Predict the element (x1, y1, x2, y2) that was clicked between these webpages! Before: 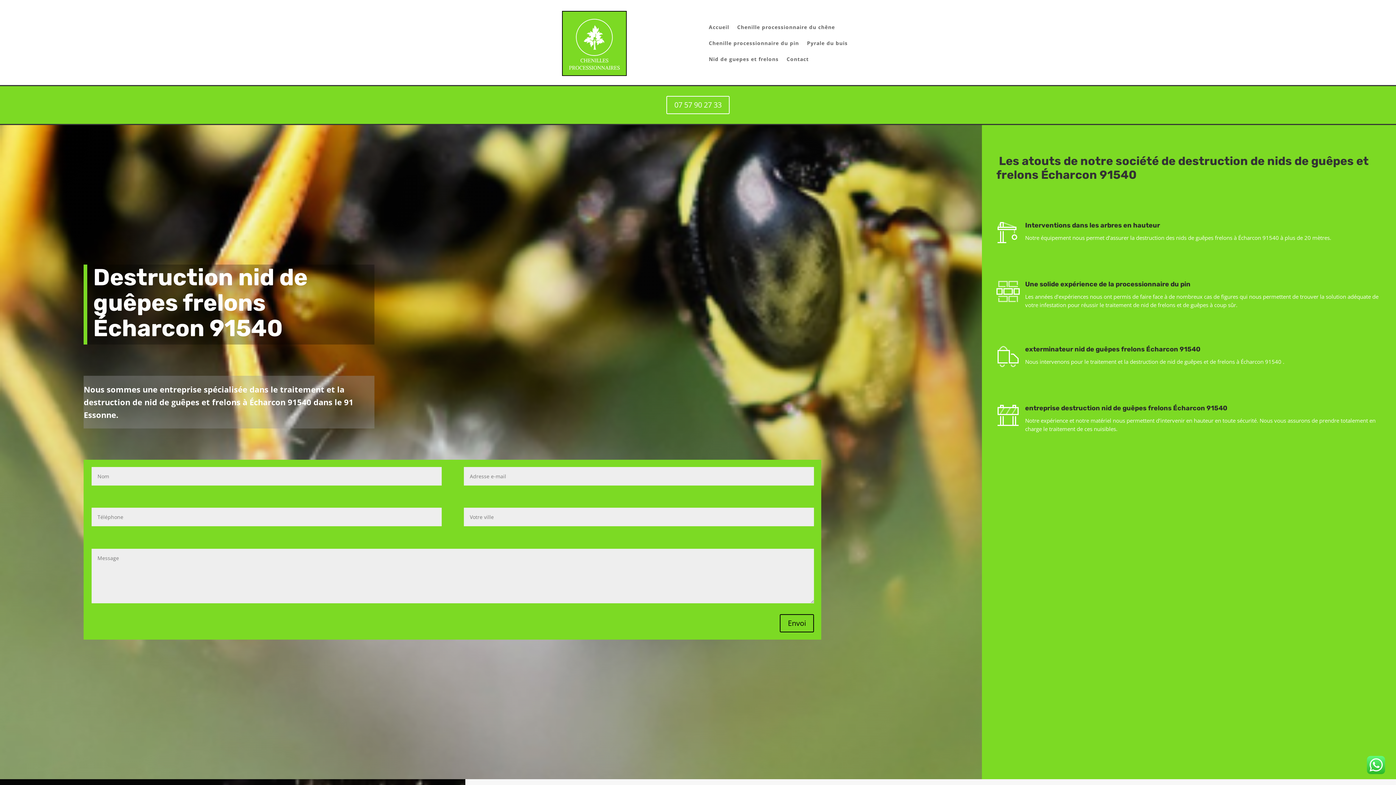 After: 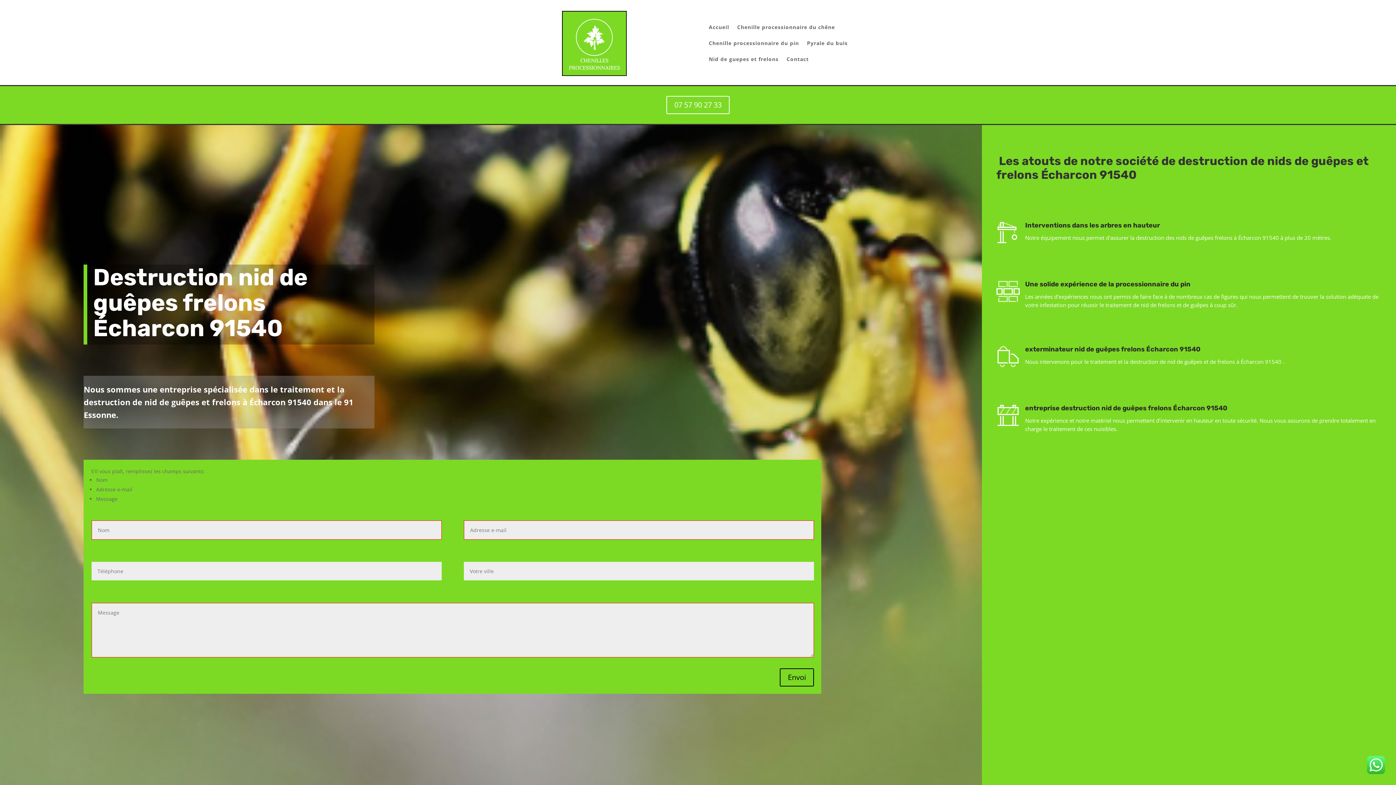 Action: label: Envoi bbox: (780, 614, 814, 632)